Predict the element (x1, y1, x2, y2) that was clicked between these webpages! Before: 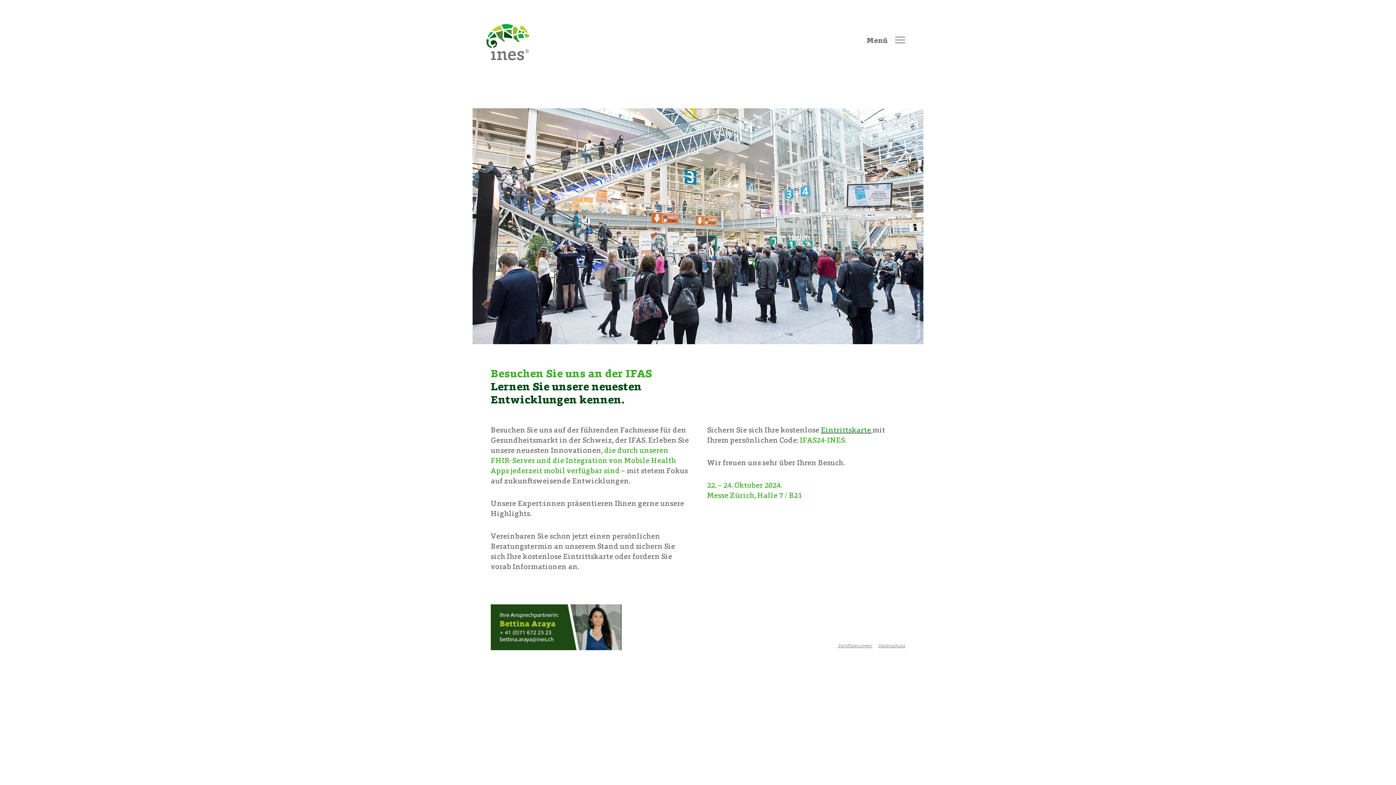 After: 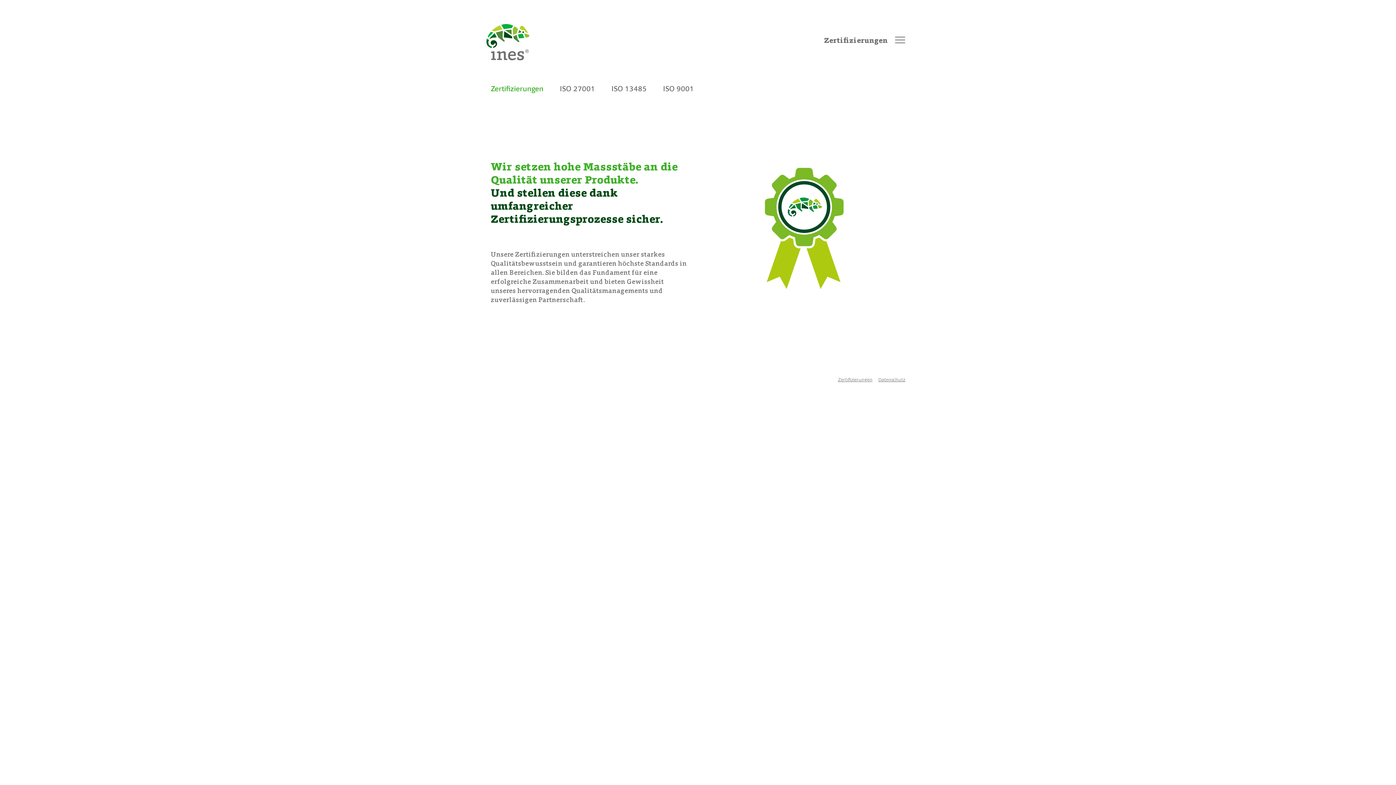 Action: bbox: (838, 643, 872, 649) label: Zertifizierungen